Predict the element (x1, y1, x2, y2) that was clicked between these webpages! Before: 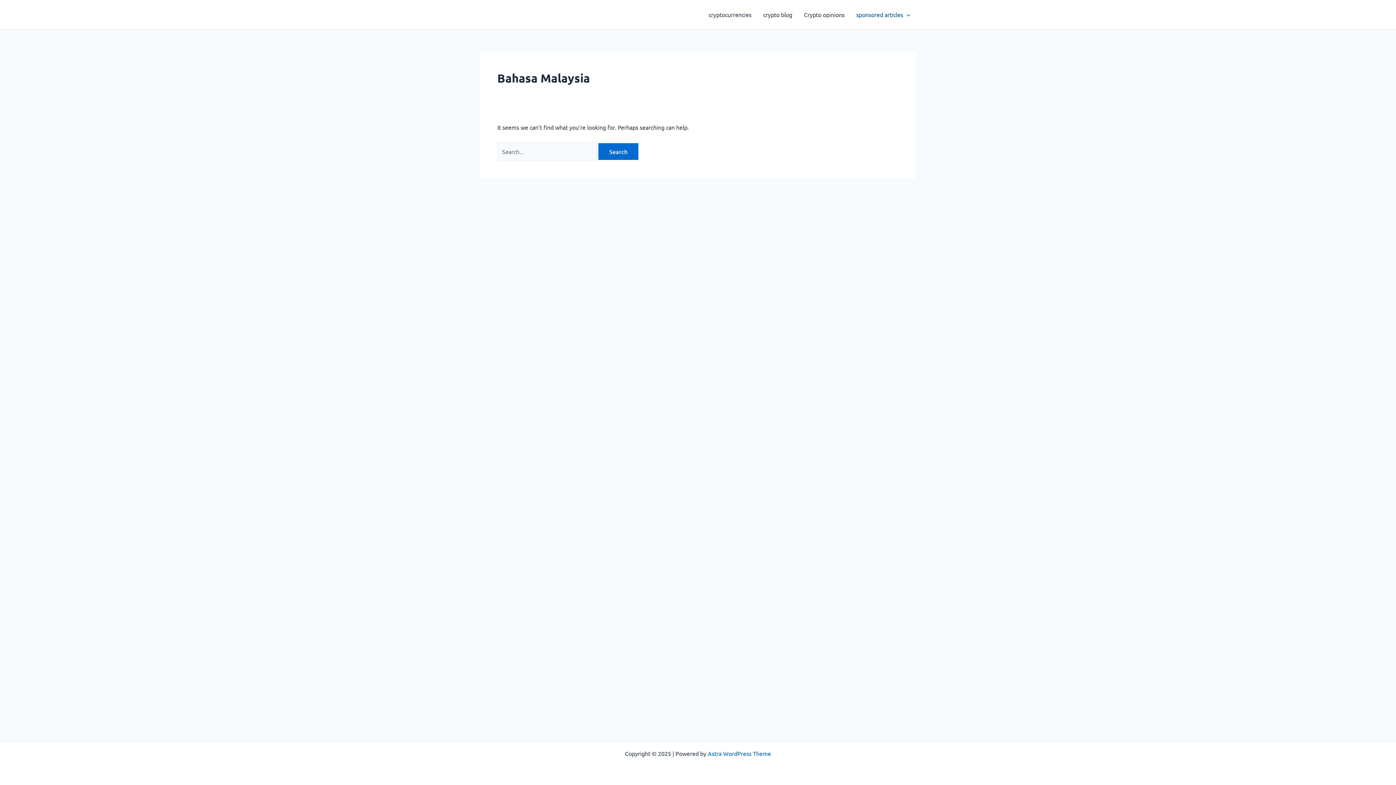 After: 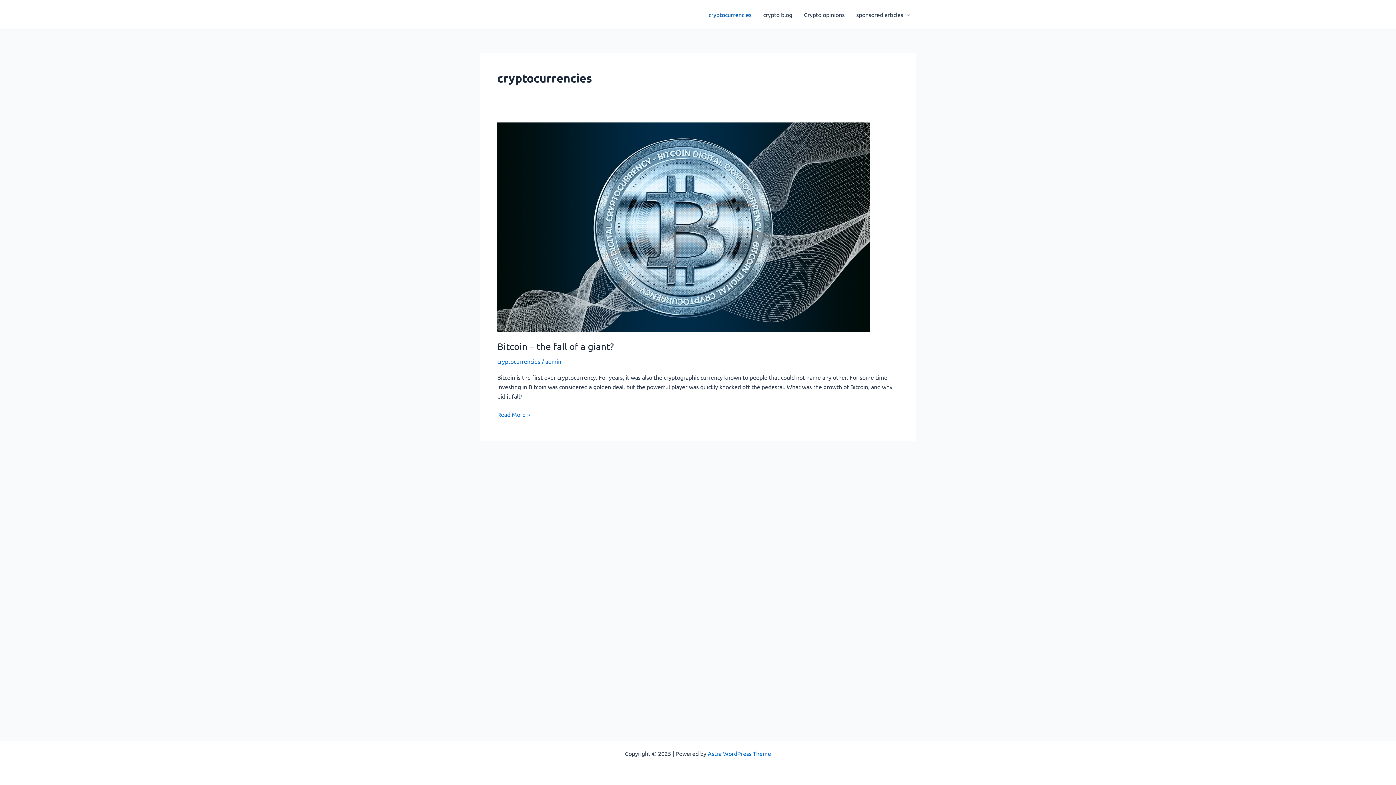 Action: bbox: (703, 0, 757, 29) label: cryptocurrencies